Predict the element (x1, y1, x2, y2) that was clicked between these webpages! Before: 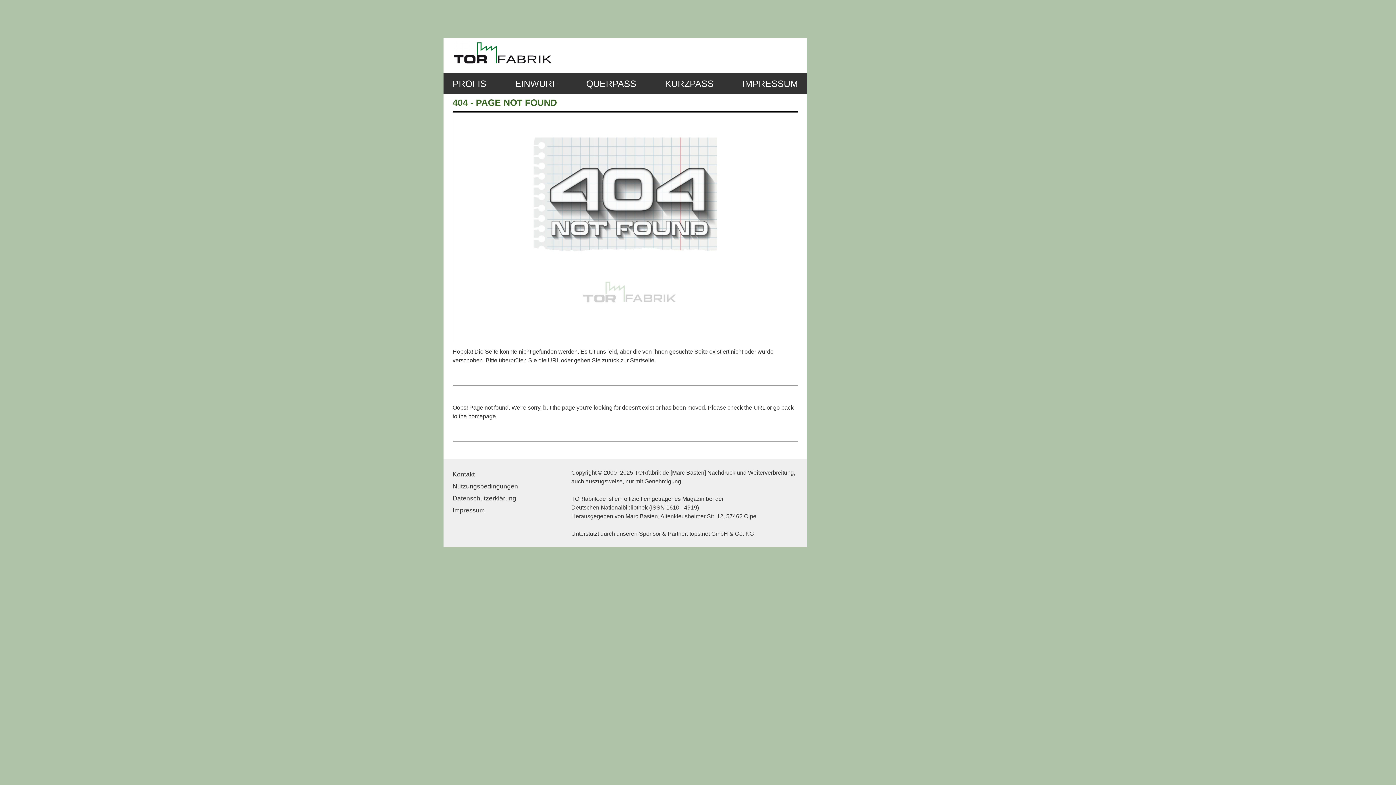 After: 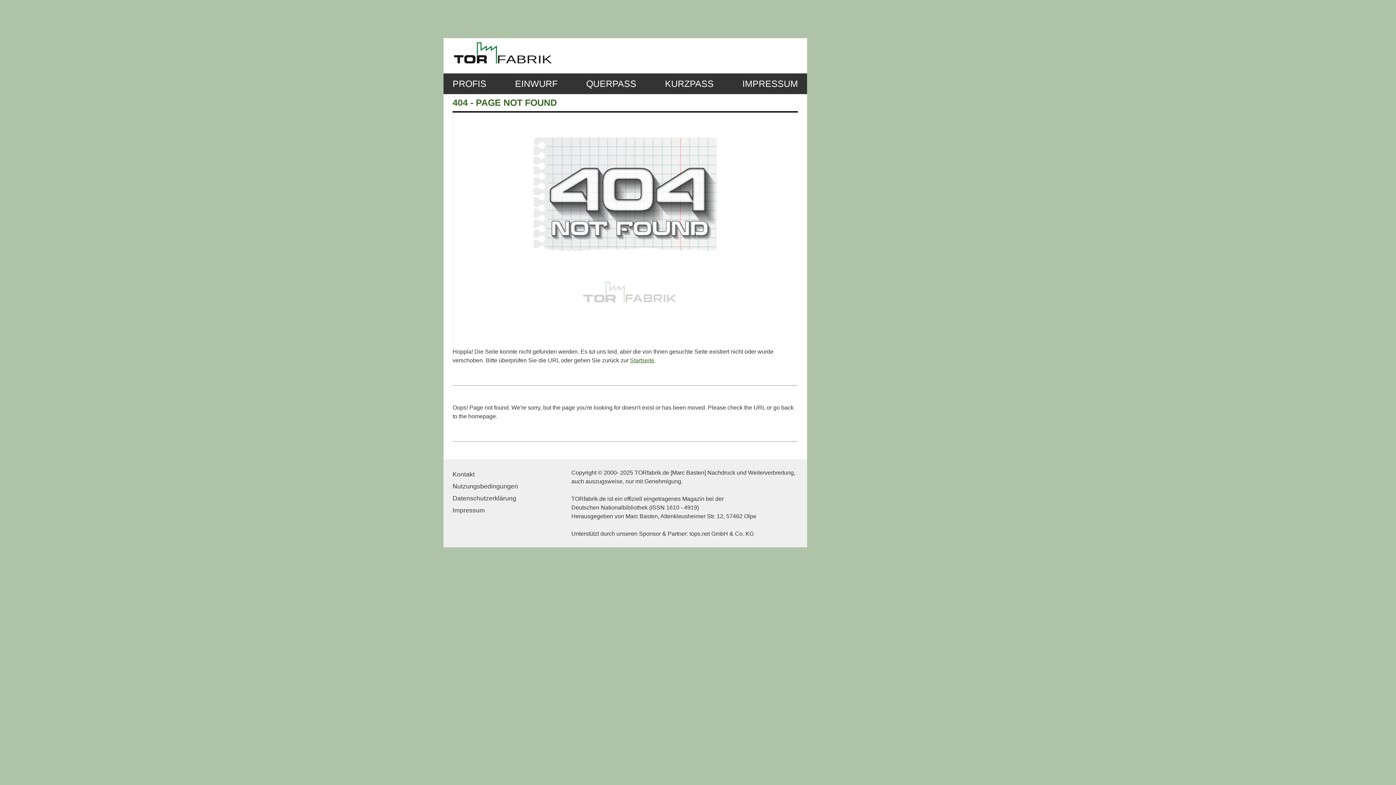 Action: bbox: (630, 357, 654, 363) label: Startseite